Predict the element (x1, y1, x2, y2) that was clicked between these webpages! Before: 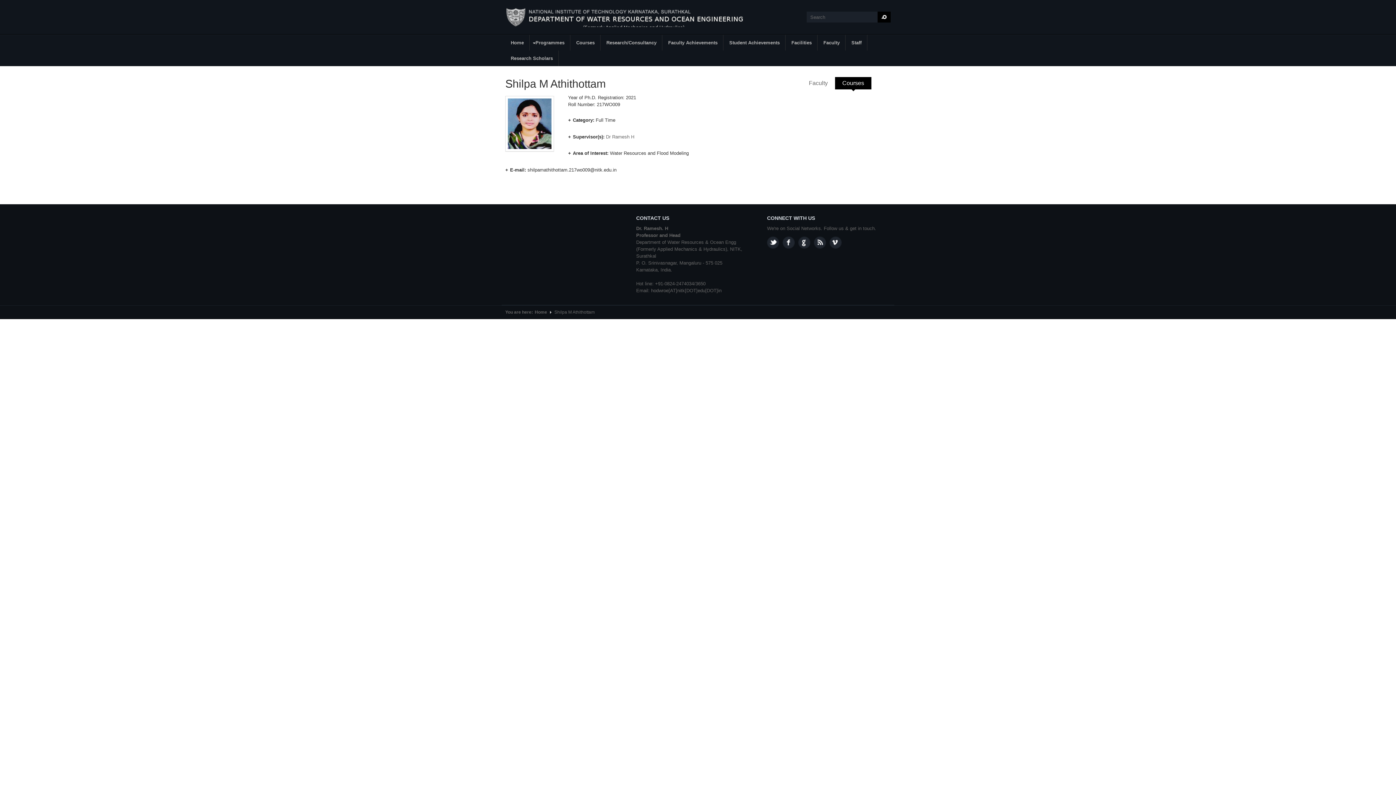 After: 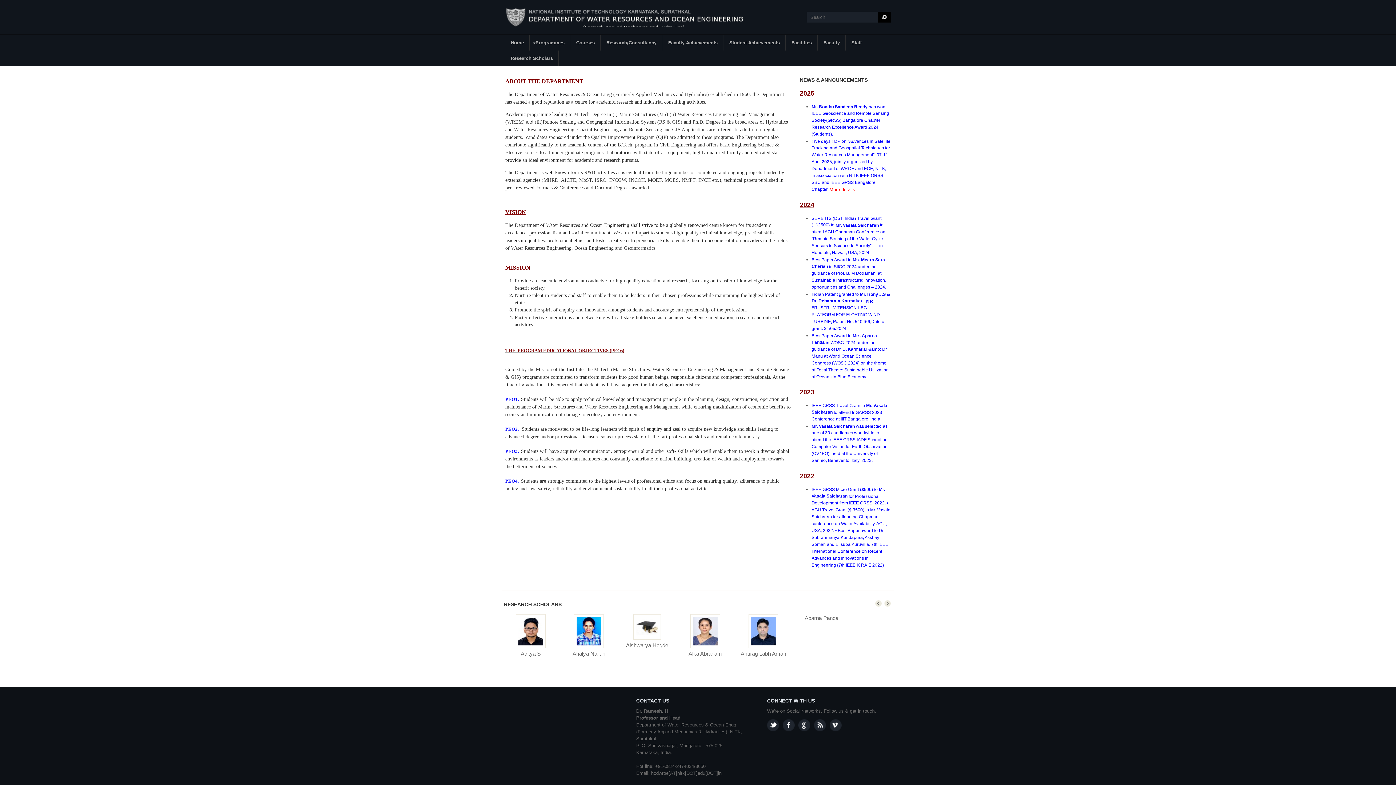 Action: bbox: (505, 34, 529, 50) label: Home